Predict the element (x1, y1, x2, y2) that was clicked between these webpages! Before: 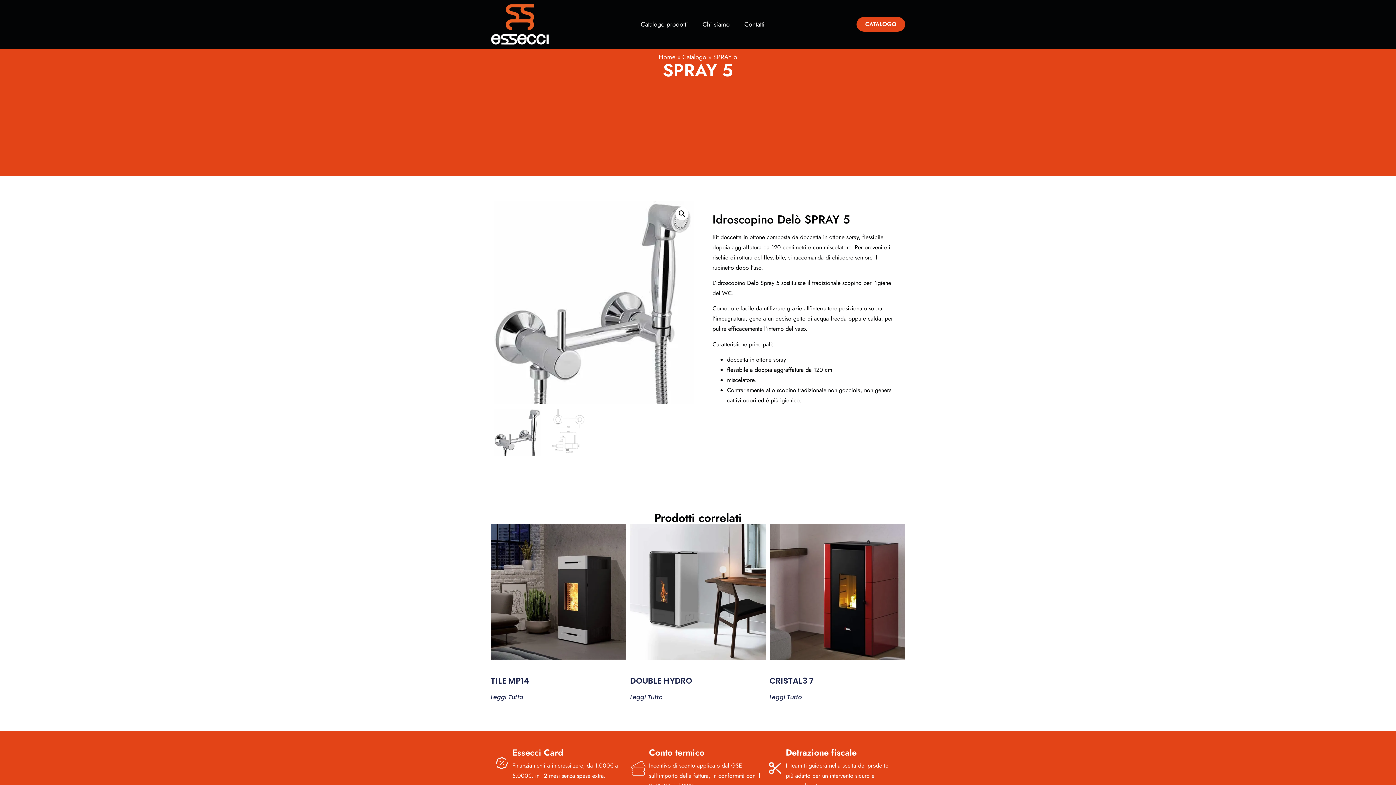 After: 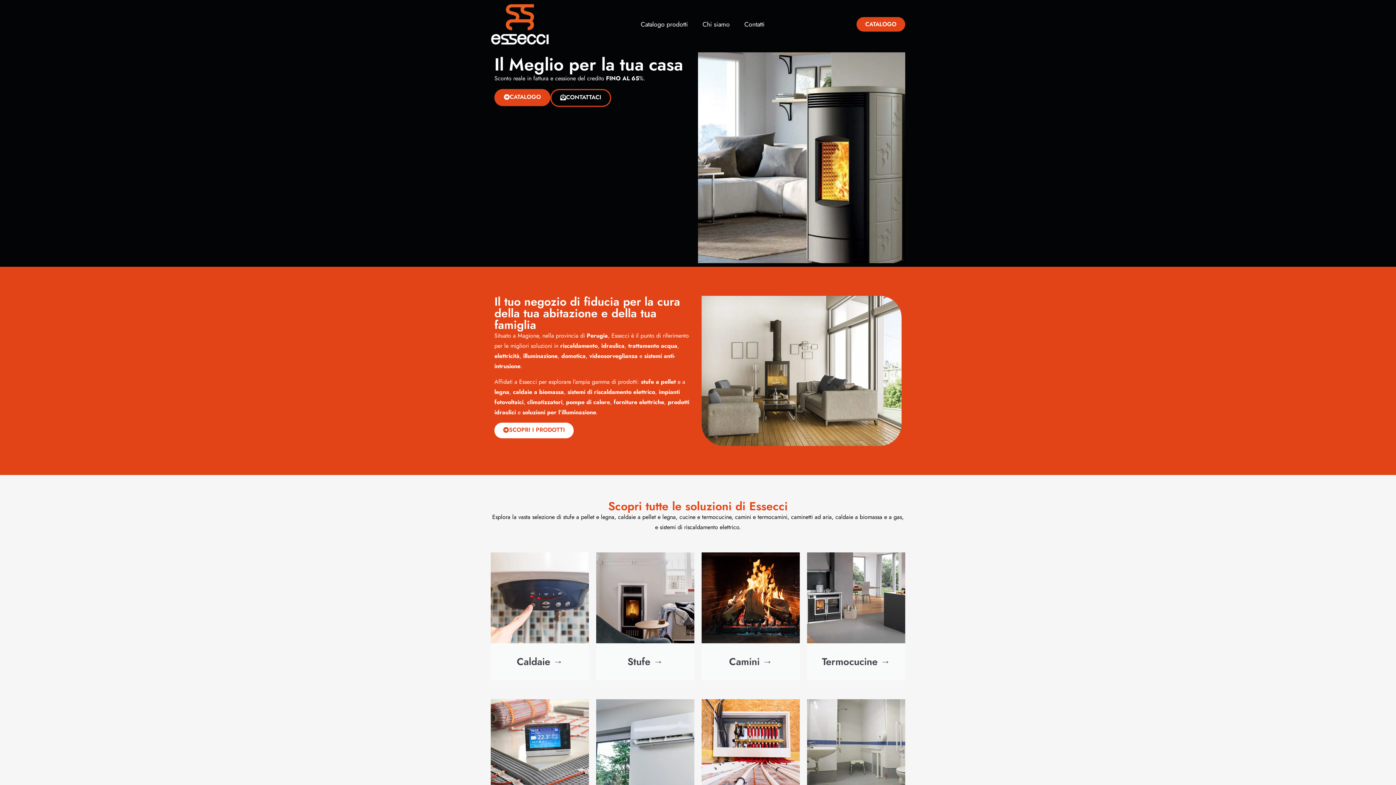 Action: bbox: (490, 3, 549, 45)